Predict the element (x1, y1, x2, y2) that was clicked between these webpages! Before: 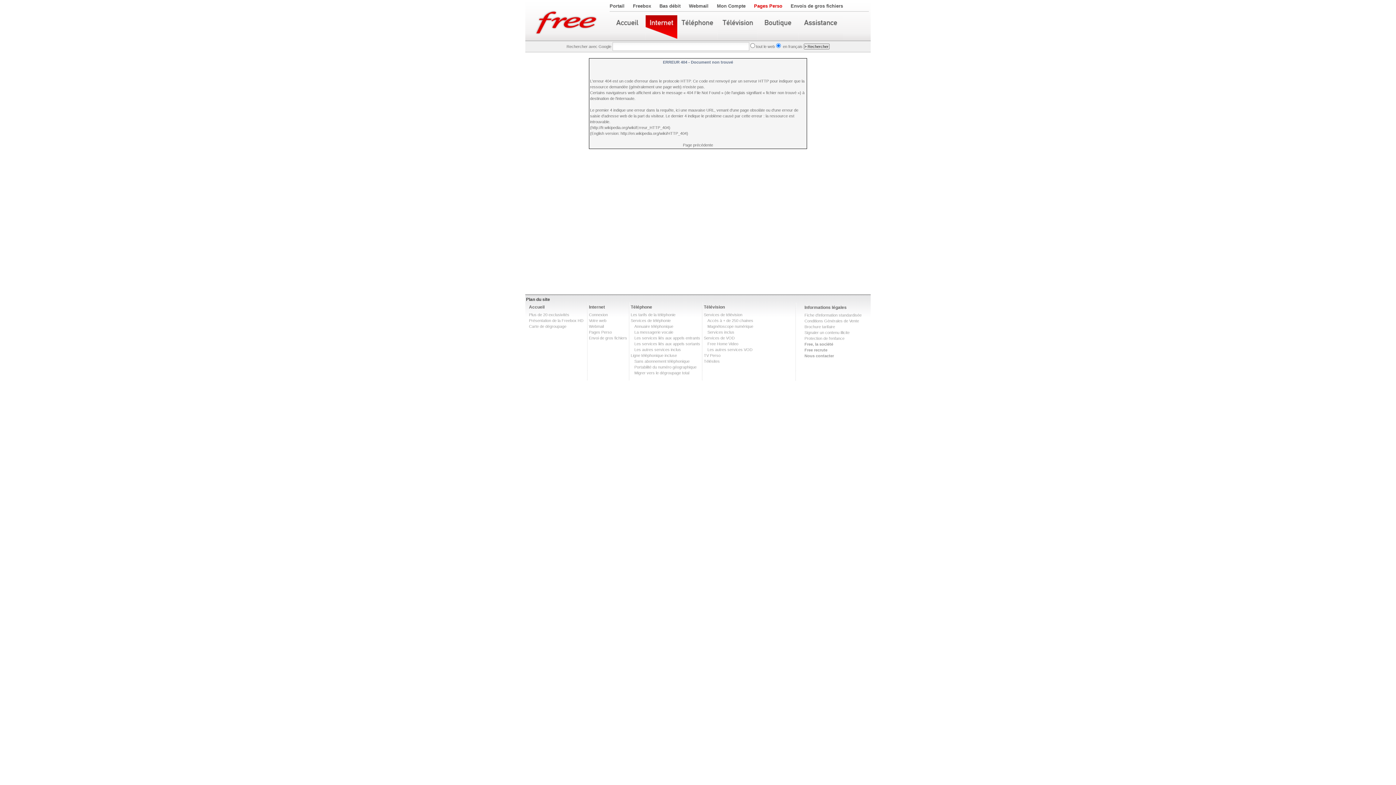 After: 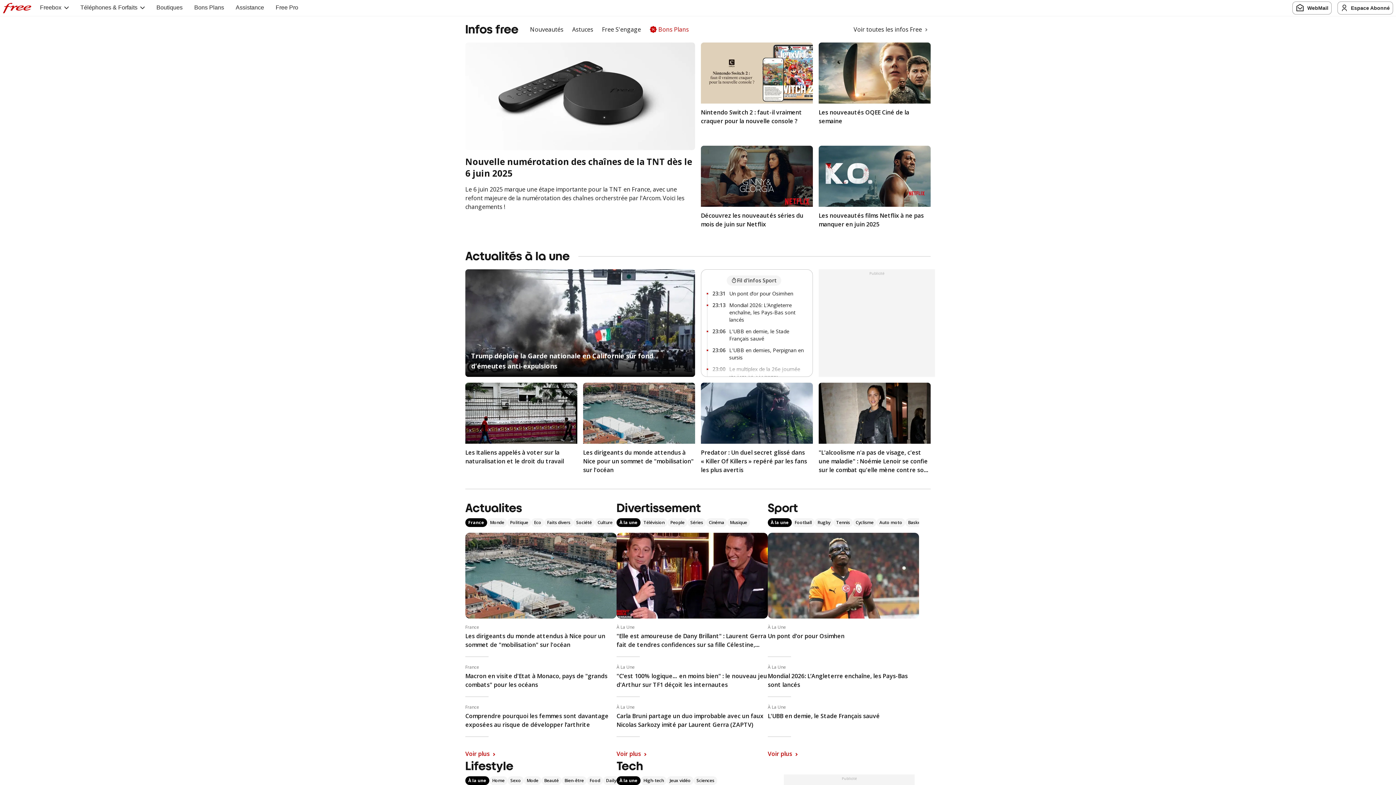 Action: bbox: (609, 3, 624, 8) label: Portail